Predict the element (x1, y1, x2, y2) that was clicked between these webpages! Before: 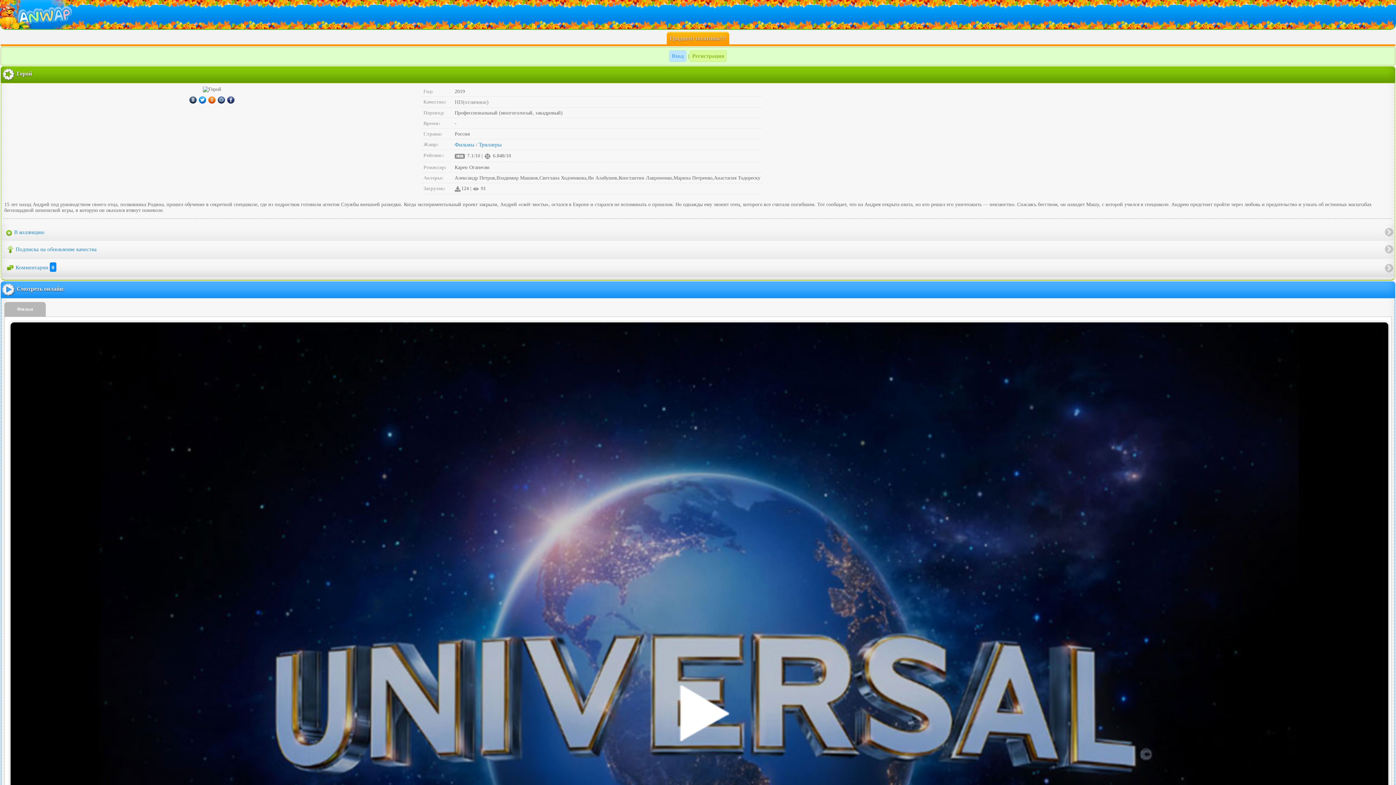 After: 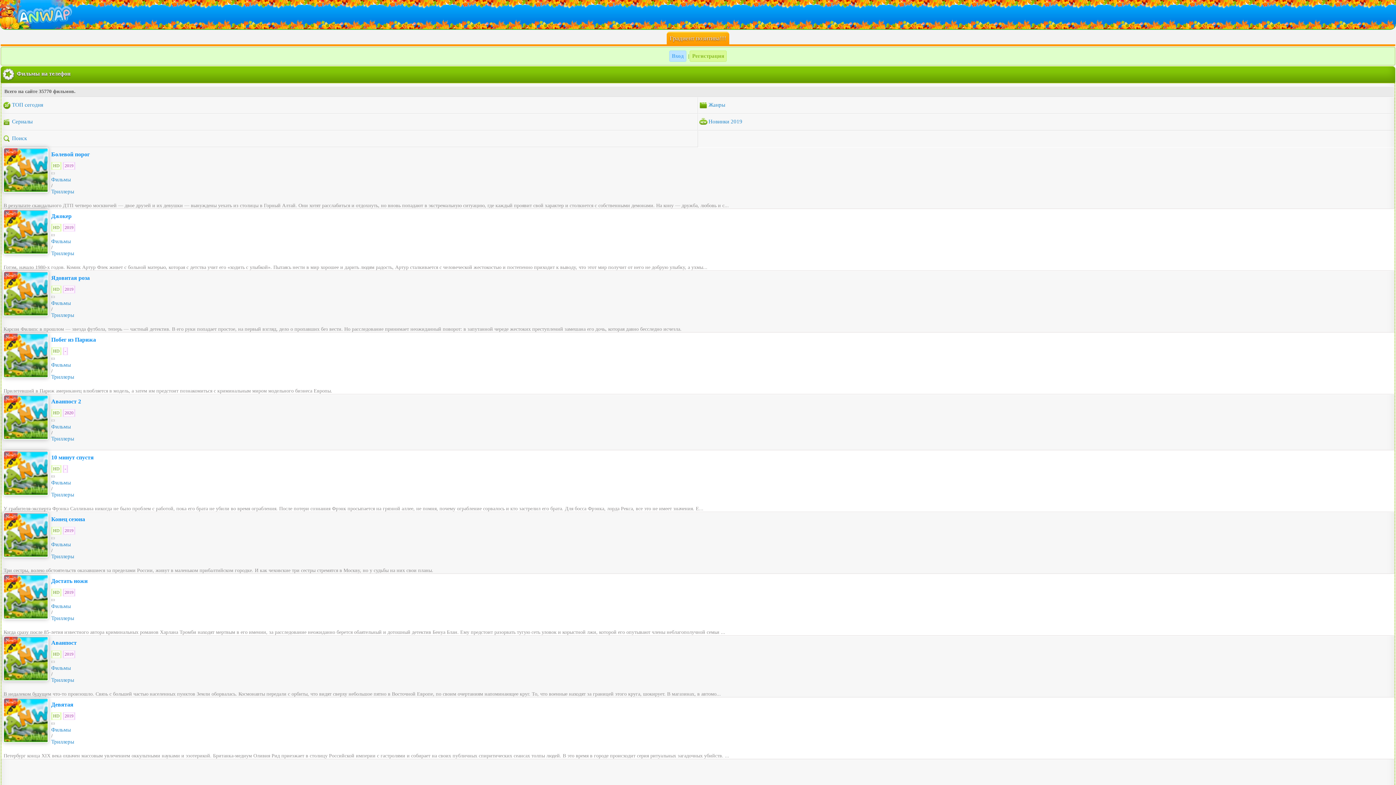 Action: bbox: (478, 141, 501, 147) label: Триллеры